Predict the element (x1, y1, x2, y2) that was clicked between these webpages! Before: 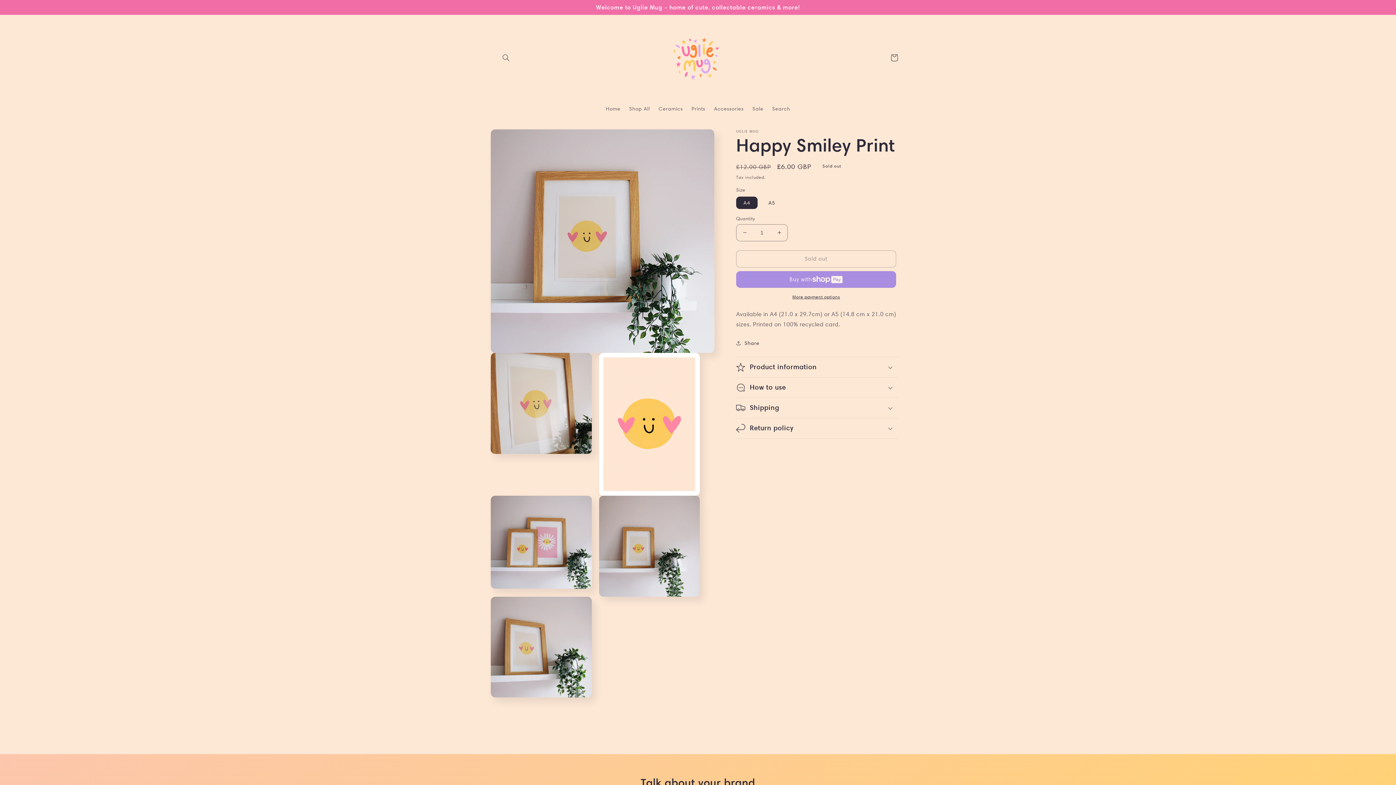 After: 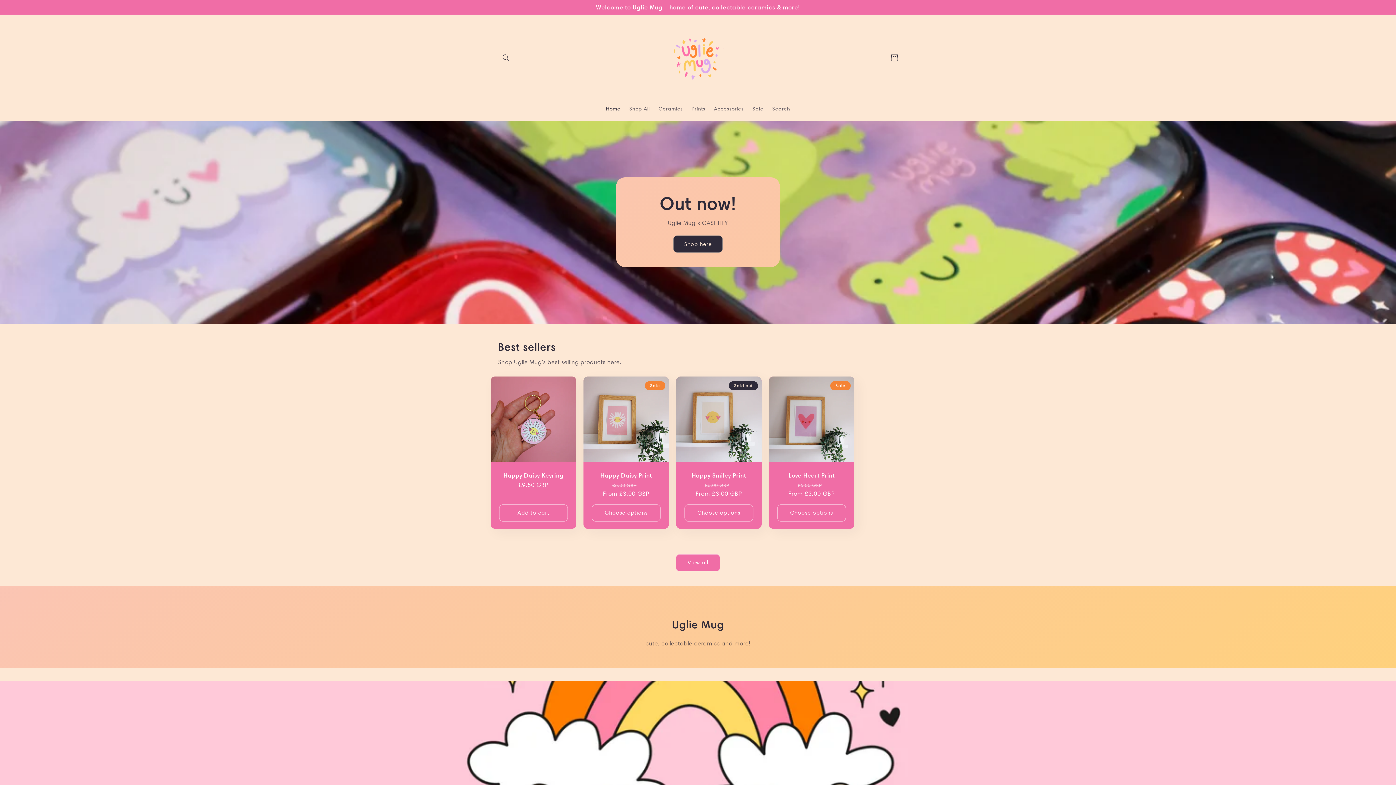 Action: label: Home bbox: (601, 101, 625, 116)